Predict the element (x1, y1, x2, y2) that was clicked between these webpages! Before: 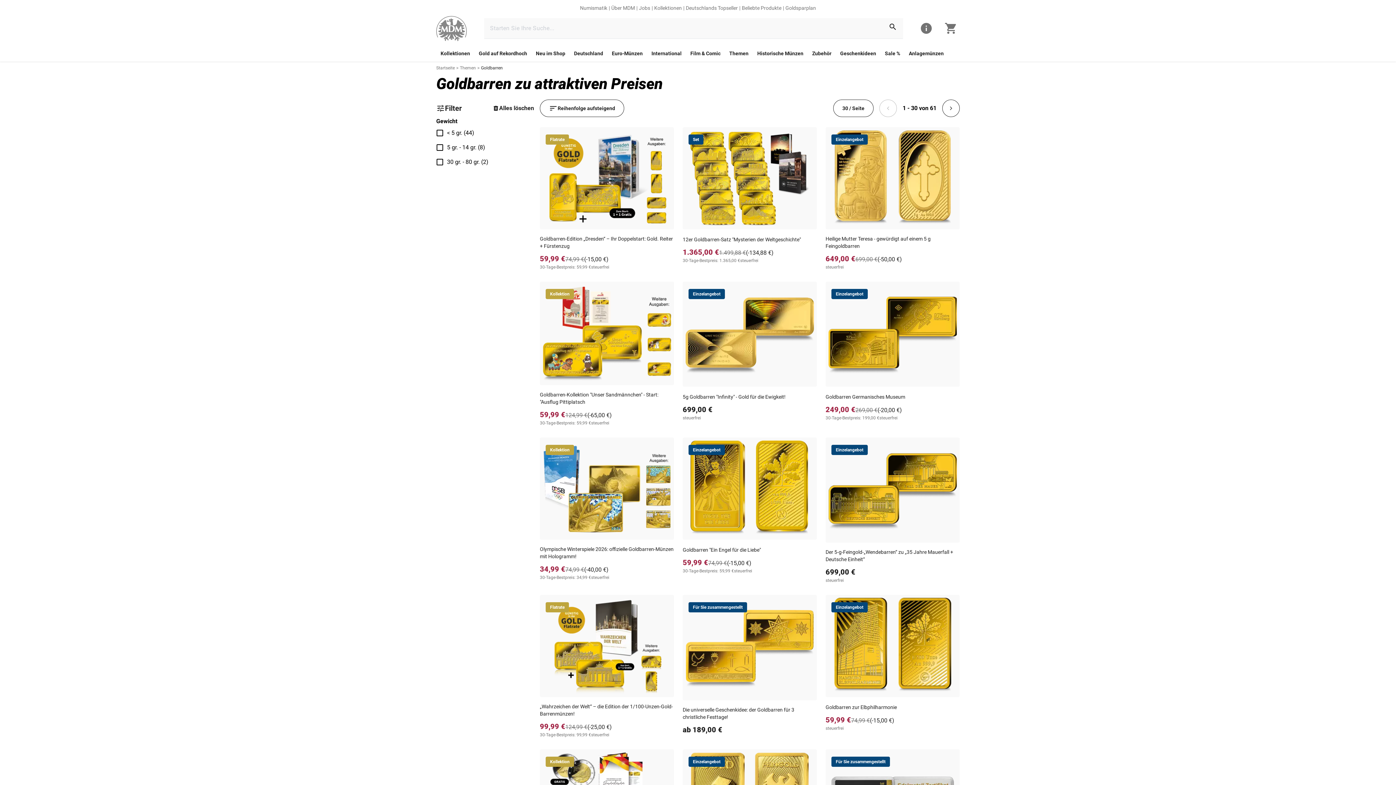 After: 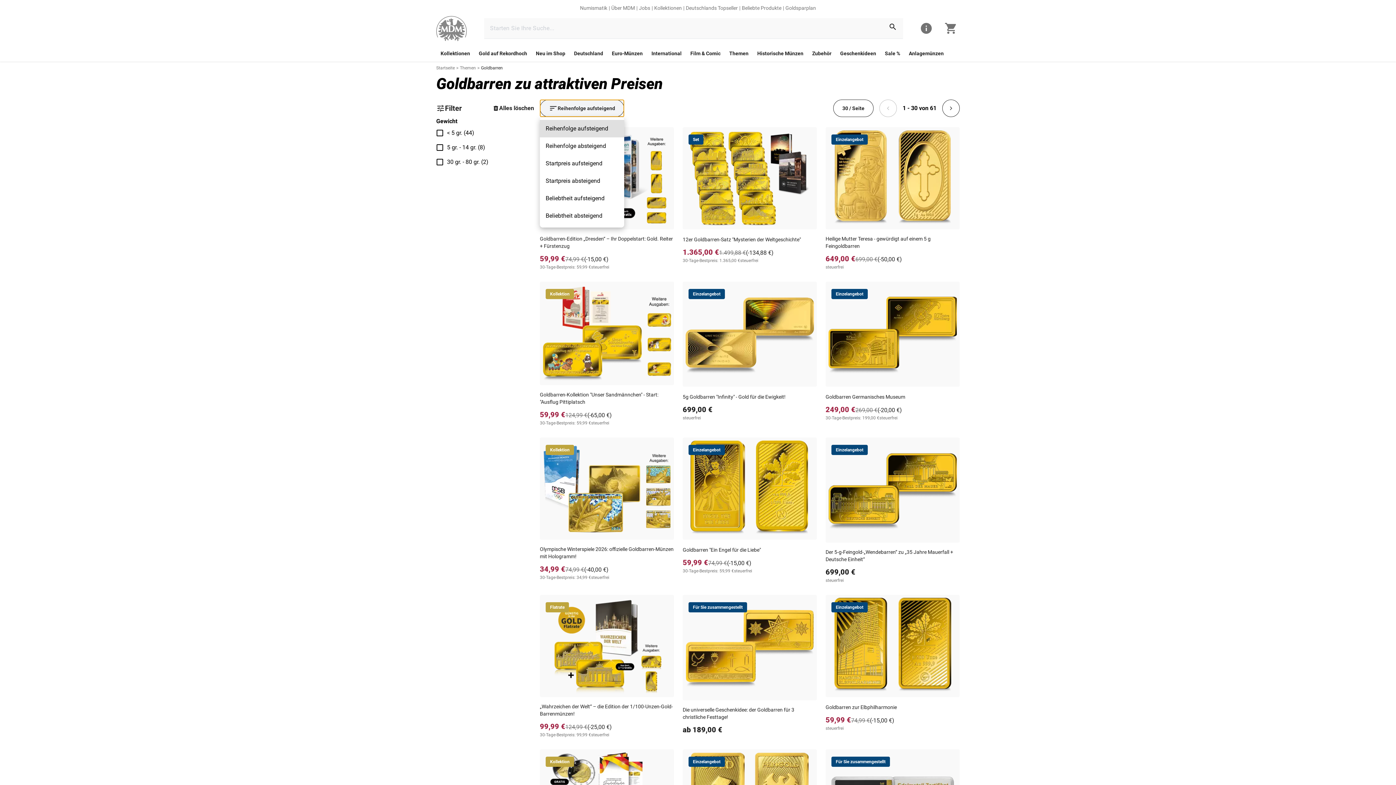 Action: label: icon bbox: (549, 104, 557, 112)